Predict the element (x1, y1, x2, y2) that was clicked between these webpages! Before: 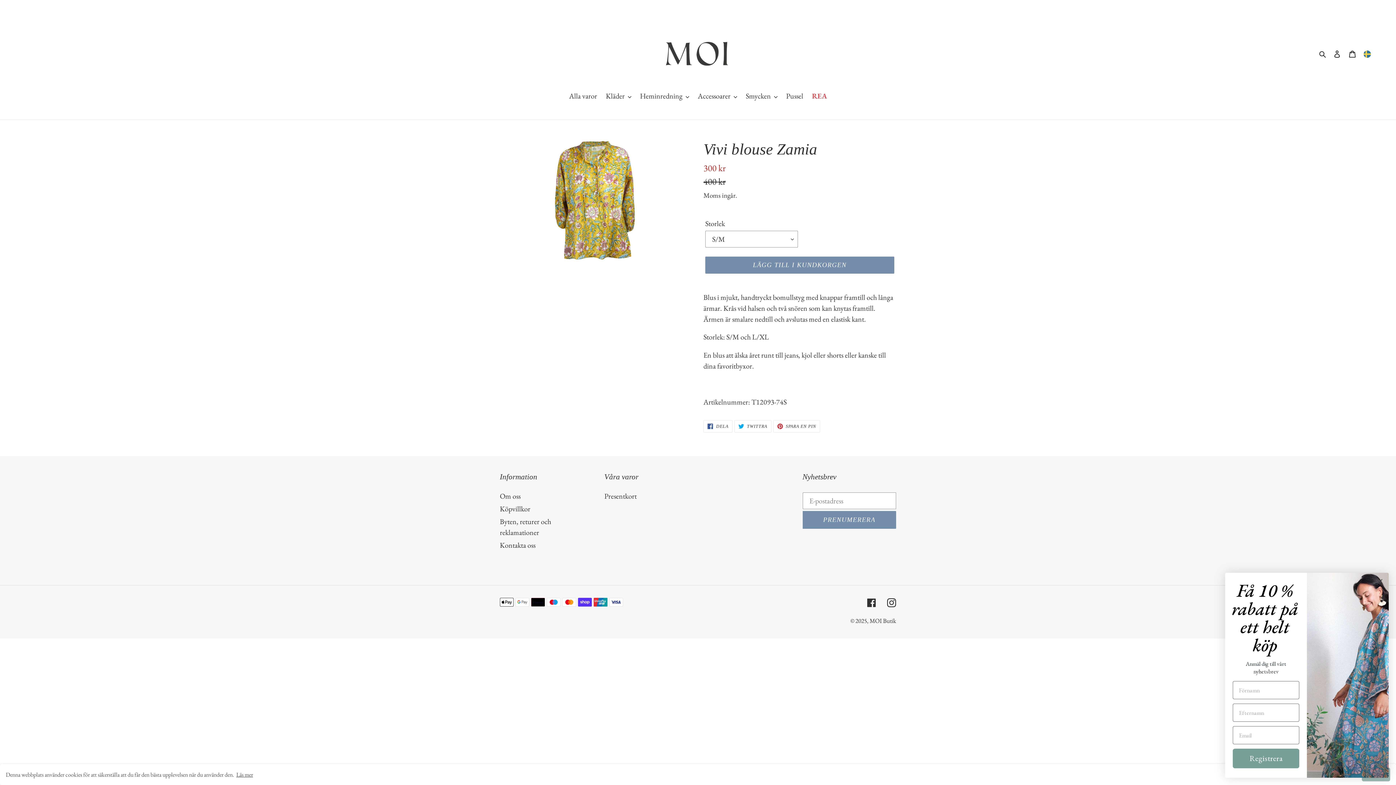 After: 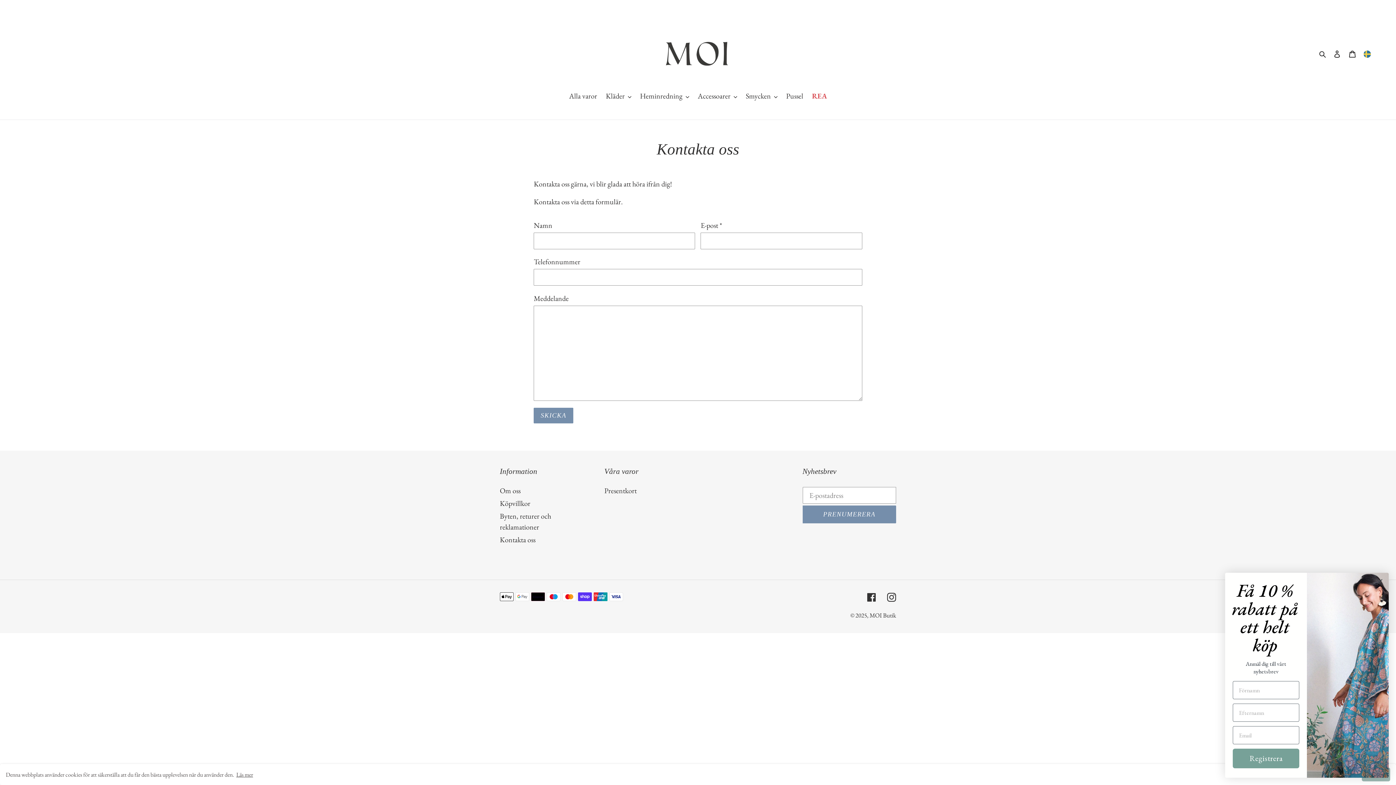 Action: label: Kontakta oss bbox: (500, 540, 535, 550)